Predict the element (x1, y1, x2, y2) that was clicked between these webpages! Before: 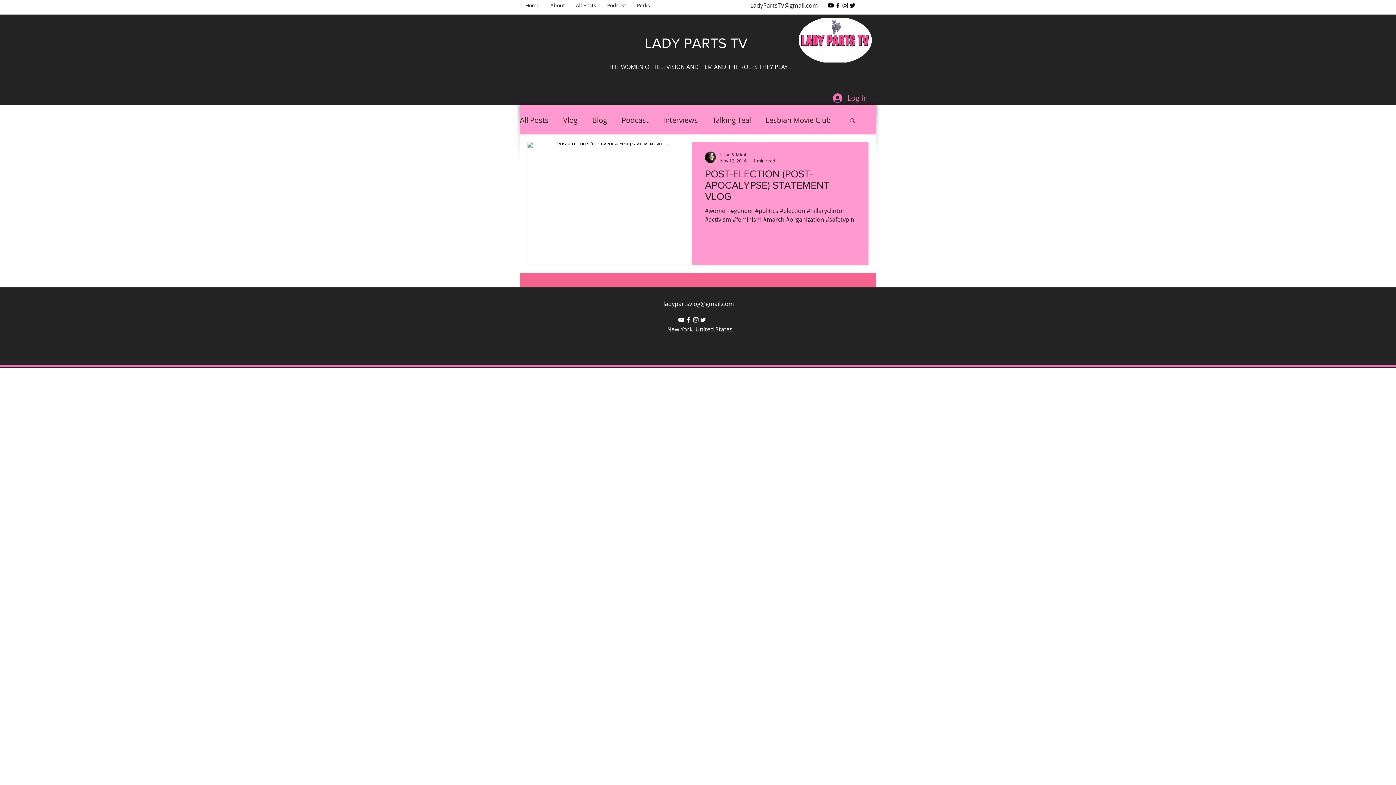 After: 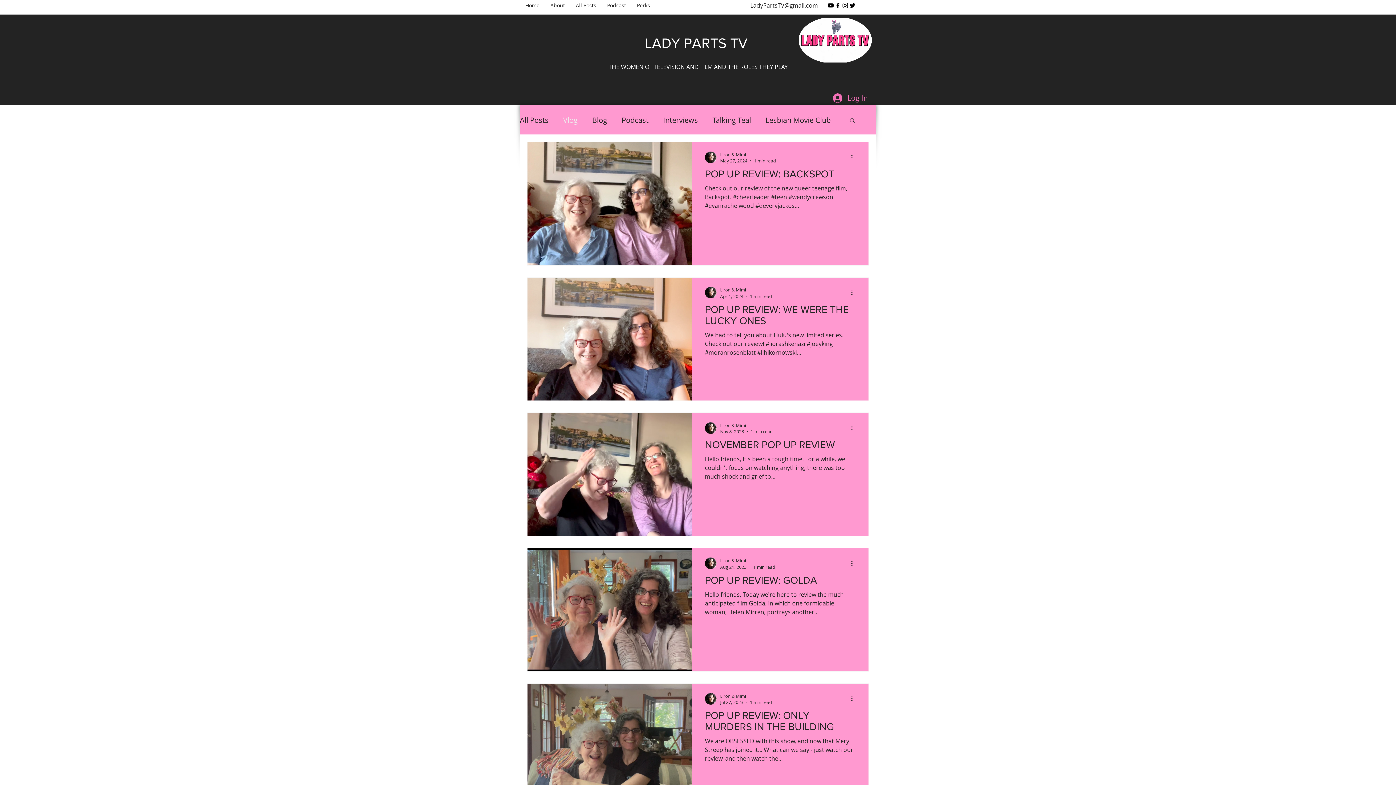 Action: label: Vlog bbox: (563, 115, 577, 124)